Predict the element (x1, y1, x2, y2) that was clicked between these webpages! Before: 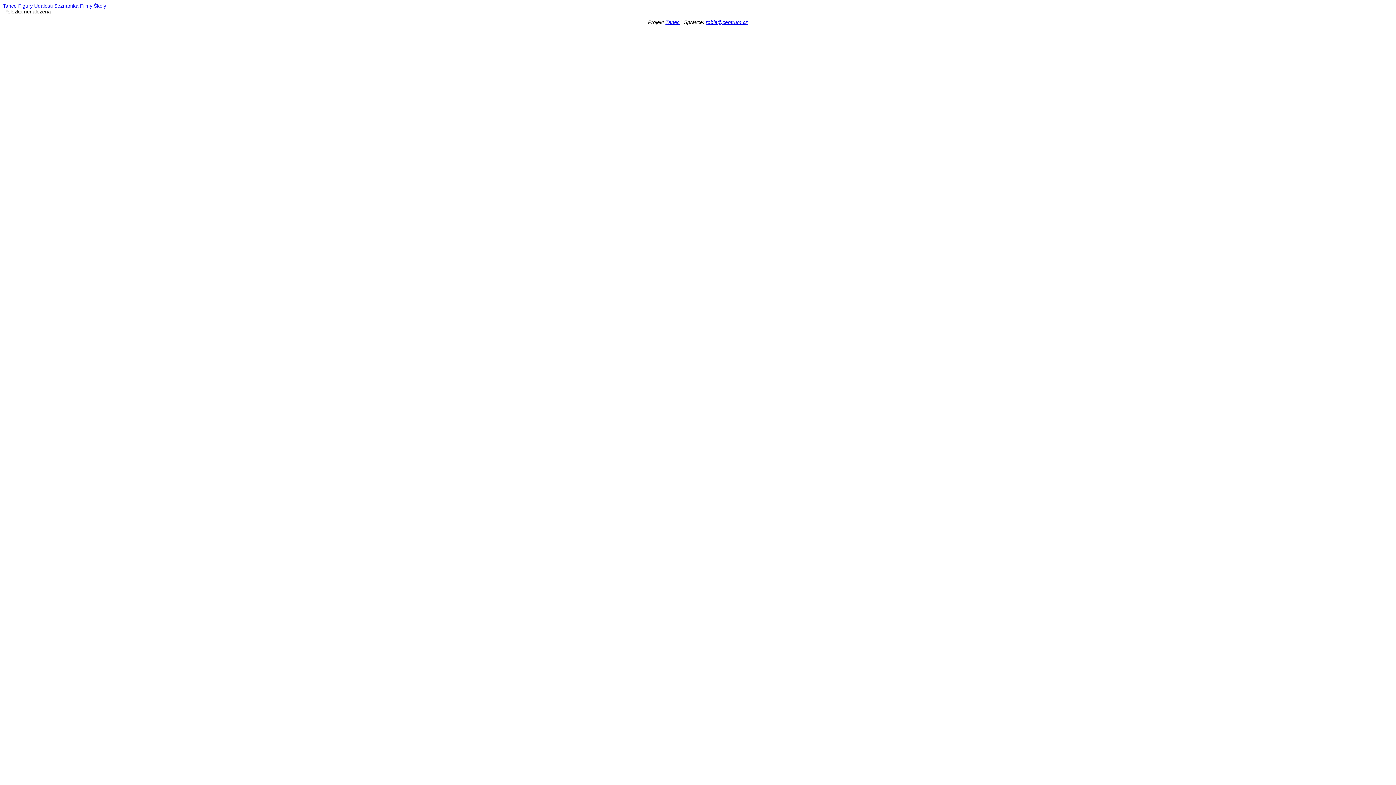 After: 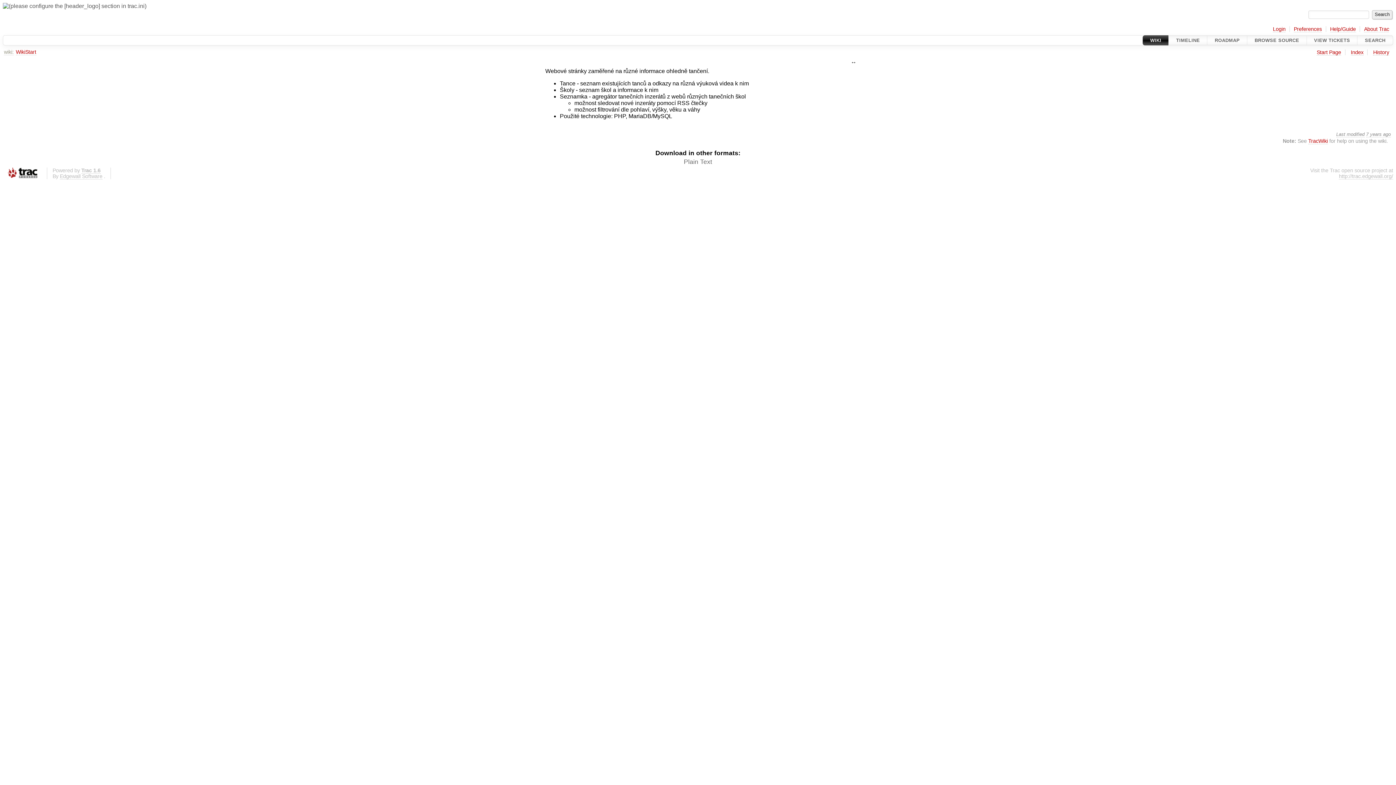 Action: bbox: (665, 19, 679, 25) label: Tanec